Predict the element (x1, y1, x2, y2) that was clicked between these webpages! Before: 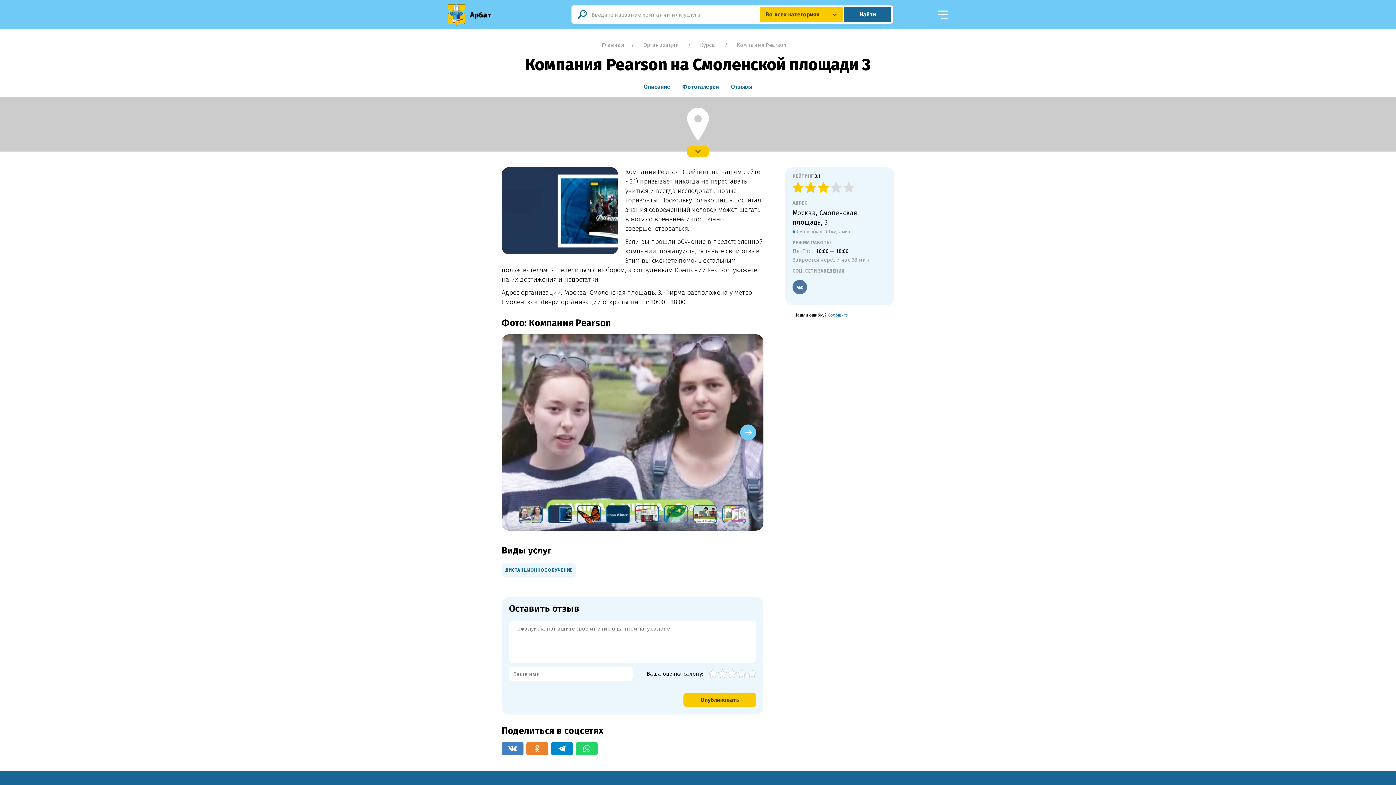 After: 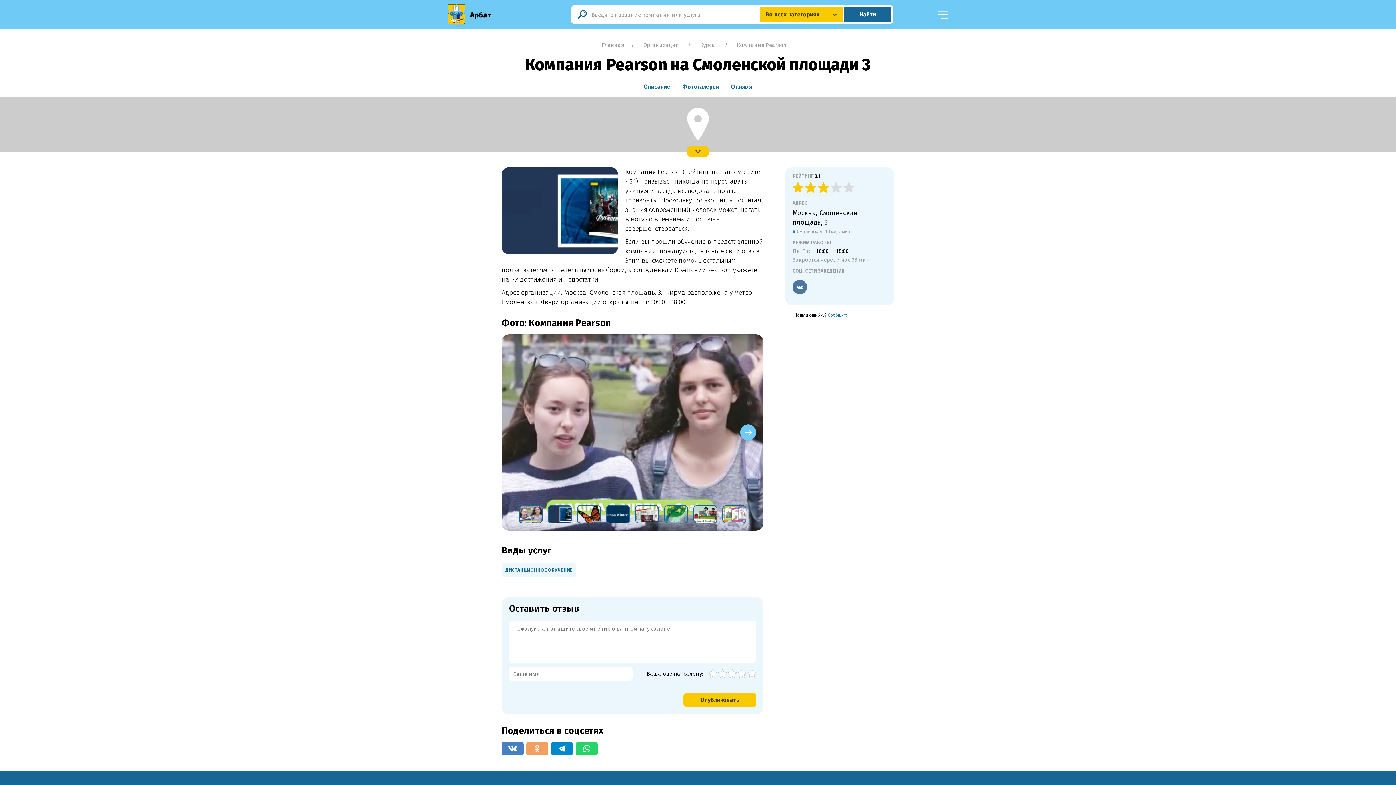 Action: bbox: (526, 742, 548, 755)